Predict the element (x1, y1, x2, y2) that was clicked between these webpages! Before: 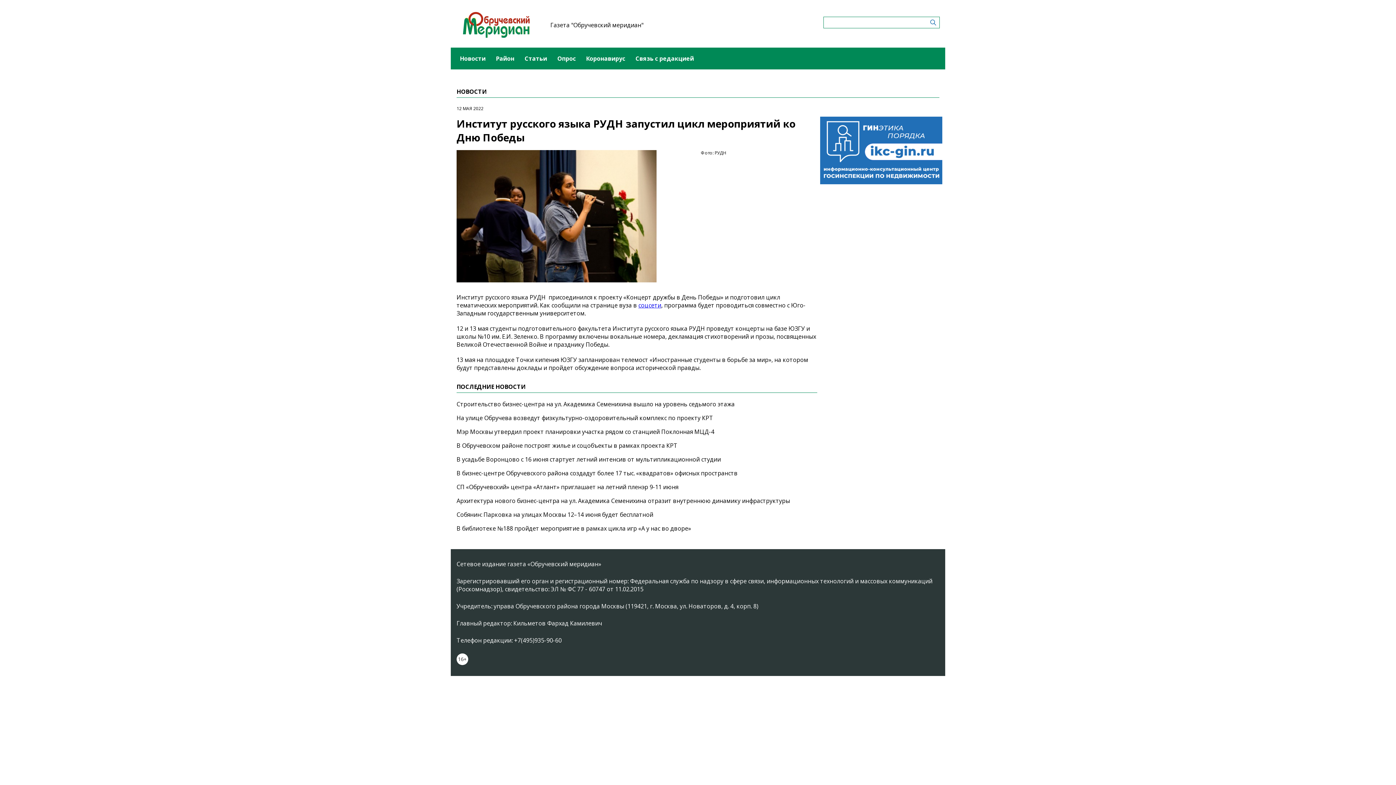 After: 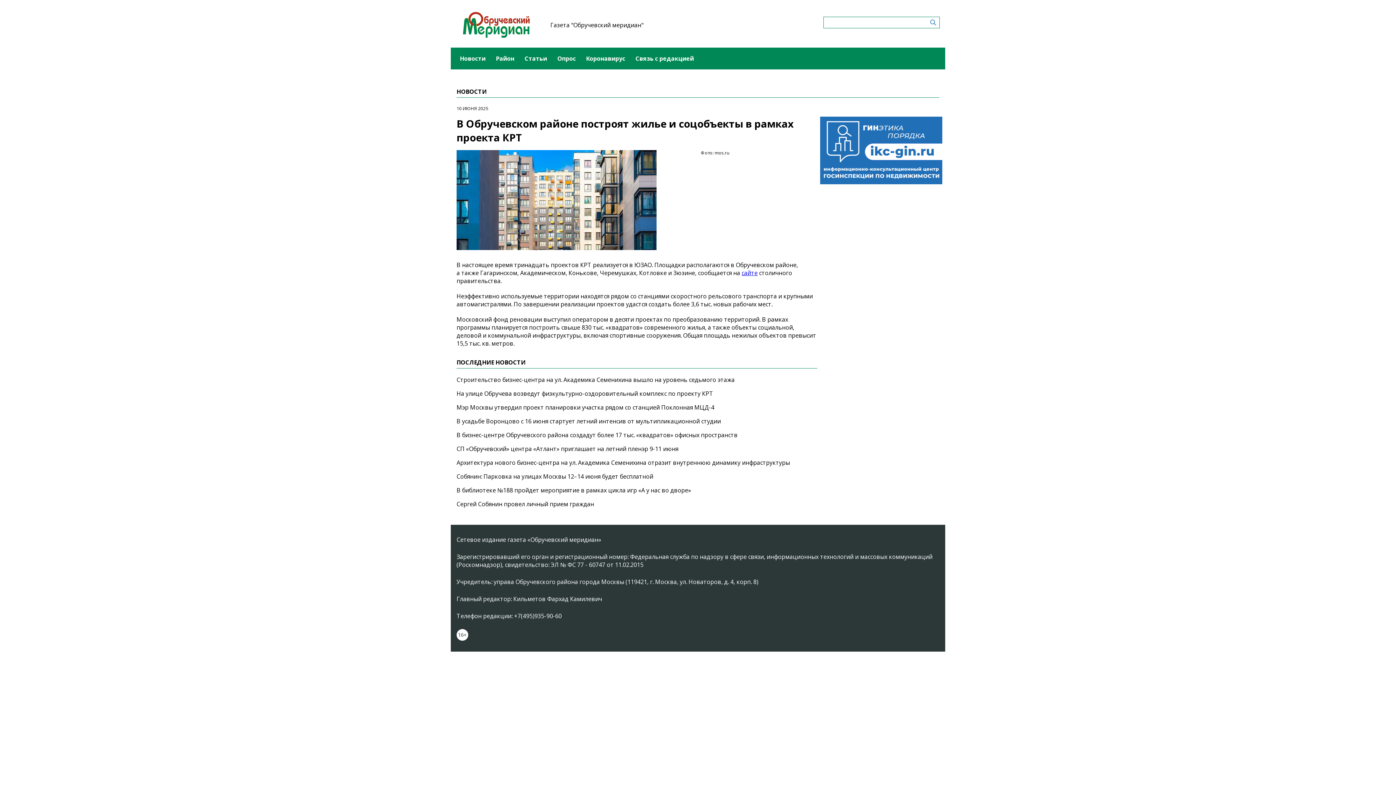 Action: label: В Обручевском районе построят жилье и соцобъекты в рамках проекта КРТ bbox: (456, 441, 677, 449)